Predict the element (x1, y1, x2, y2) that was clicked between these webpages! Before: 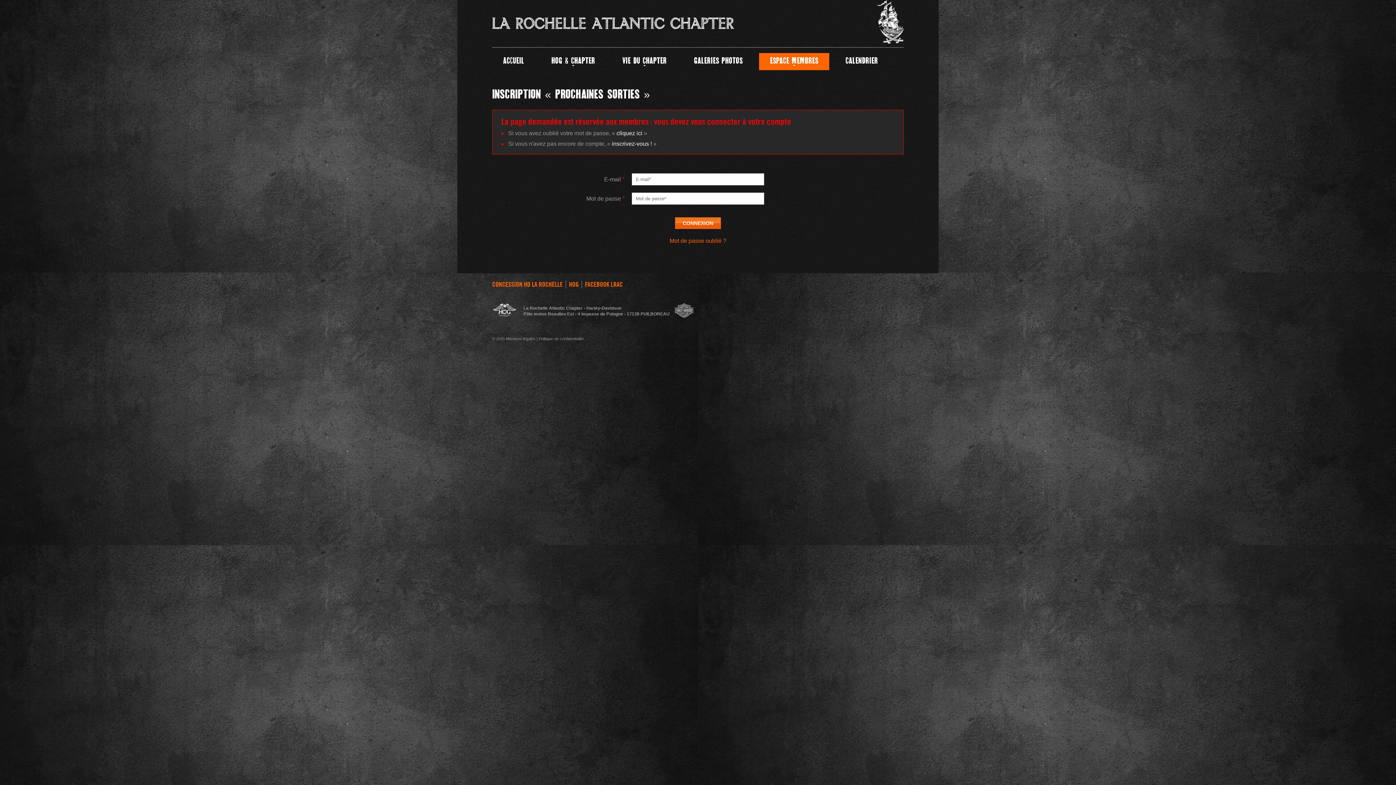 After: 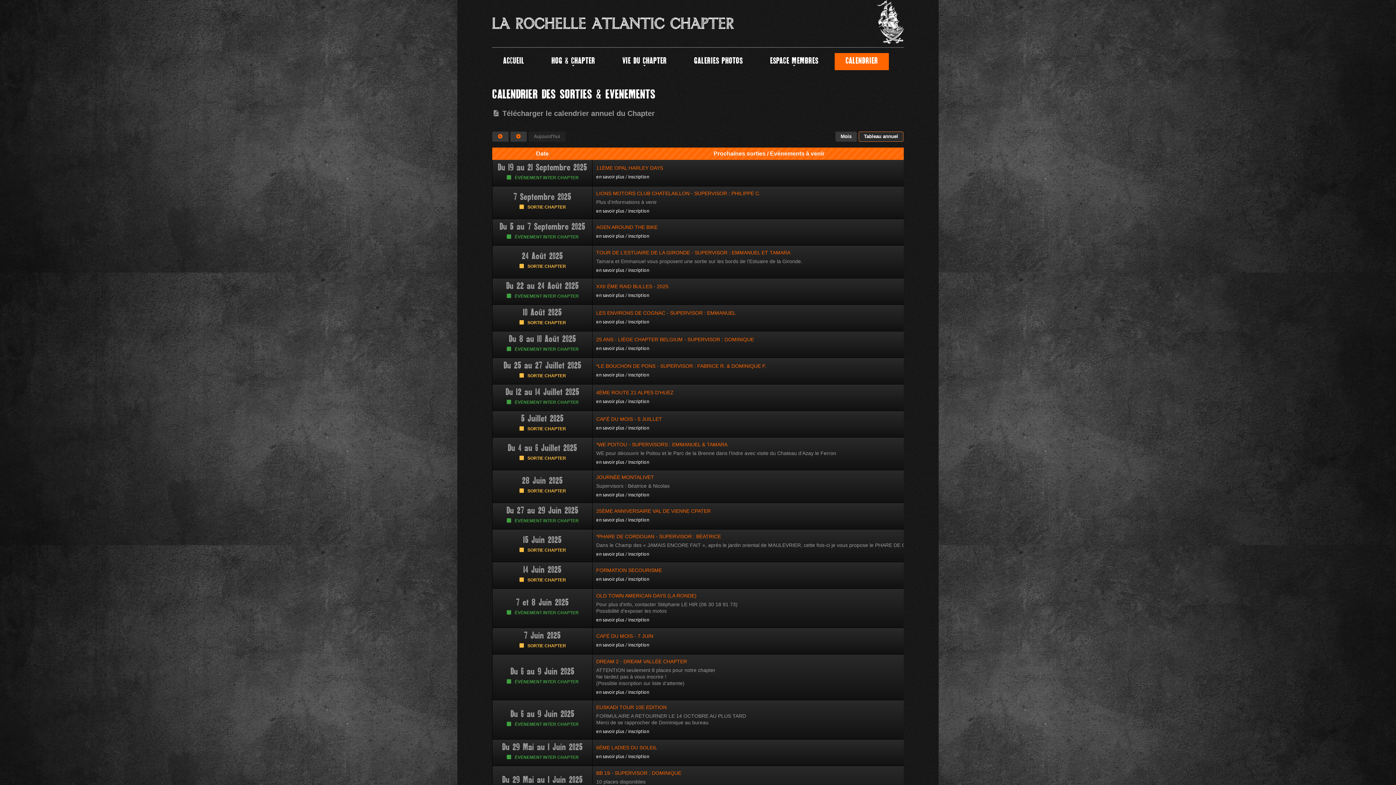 Action: label: CALENDRIER bbox: (834, 53, 889, 70)